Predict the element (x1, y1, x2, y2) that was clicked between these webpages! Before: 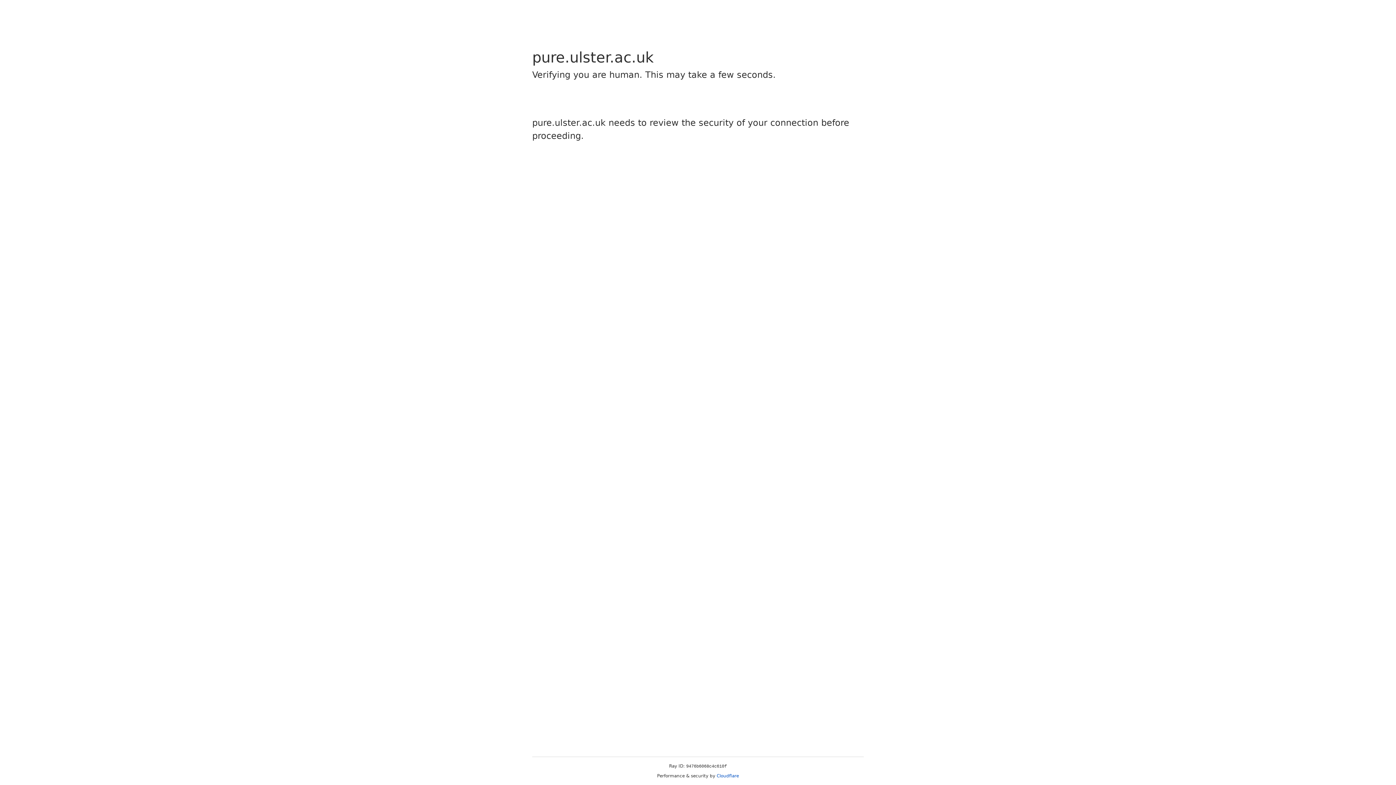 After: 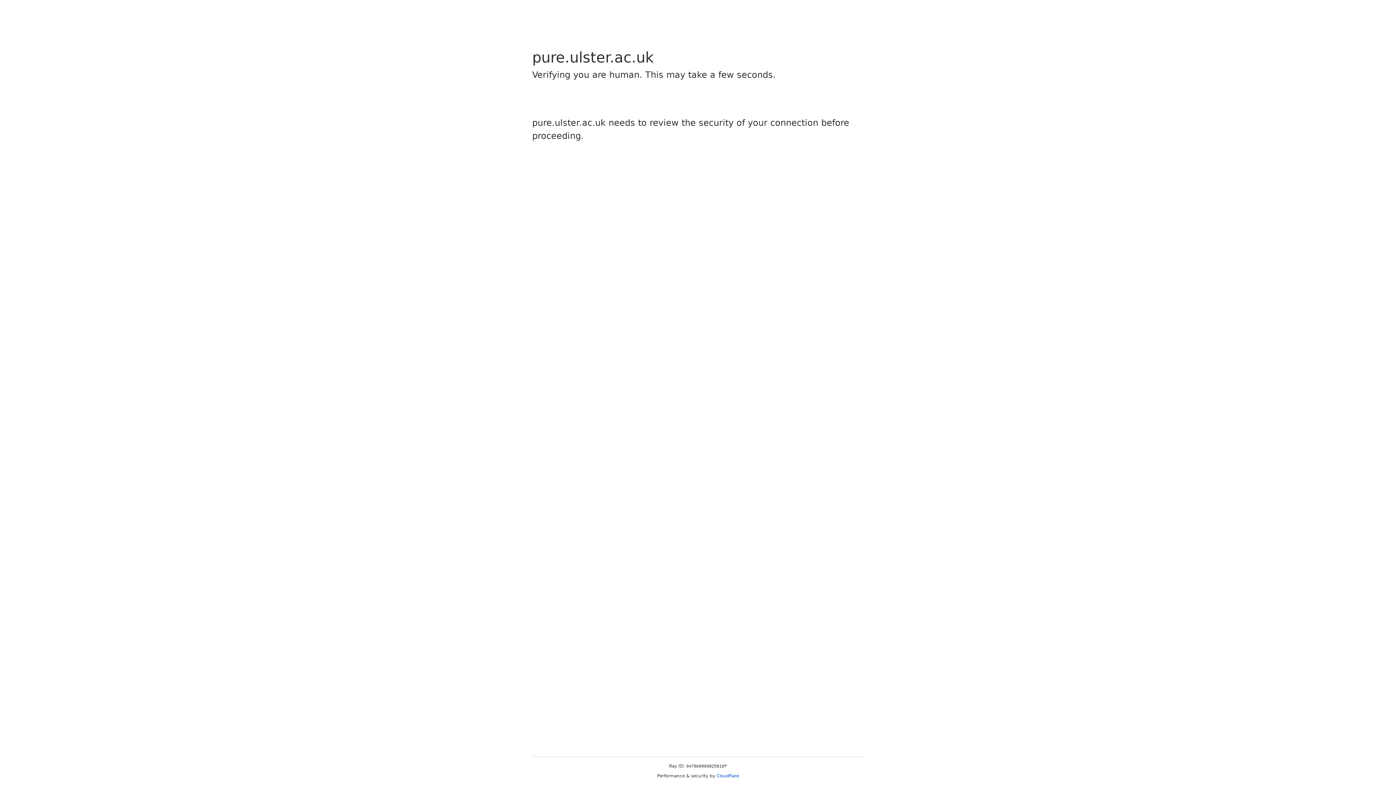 Action: label: Cloudflare bbox: (716, 773, 739, 778)